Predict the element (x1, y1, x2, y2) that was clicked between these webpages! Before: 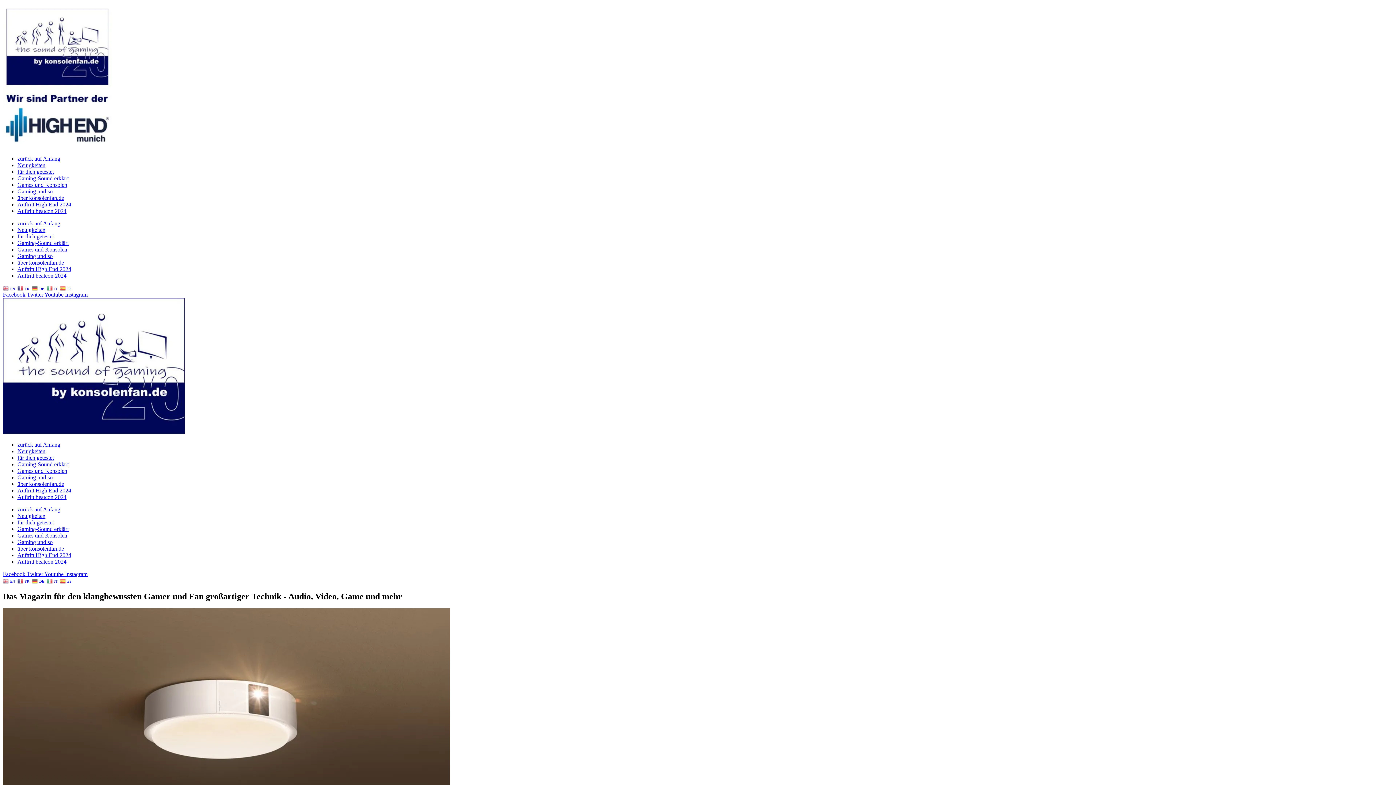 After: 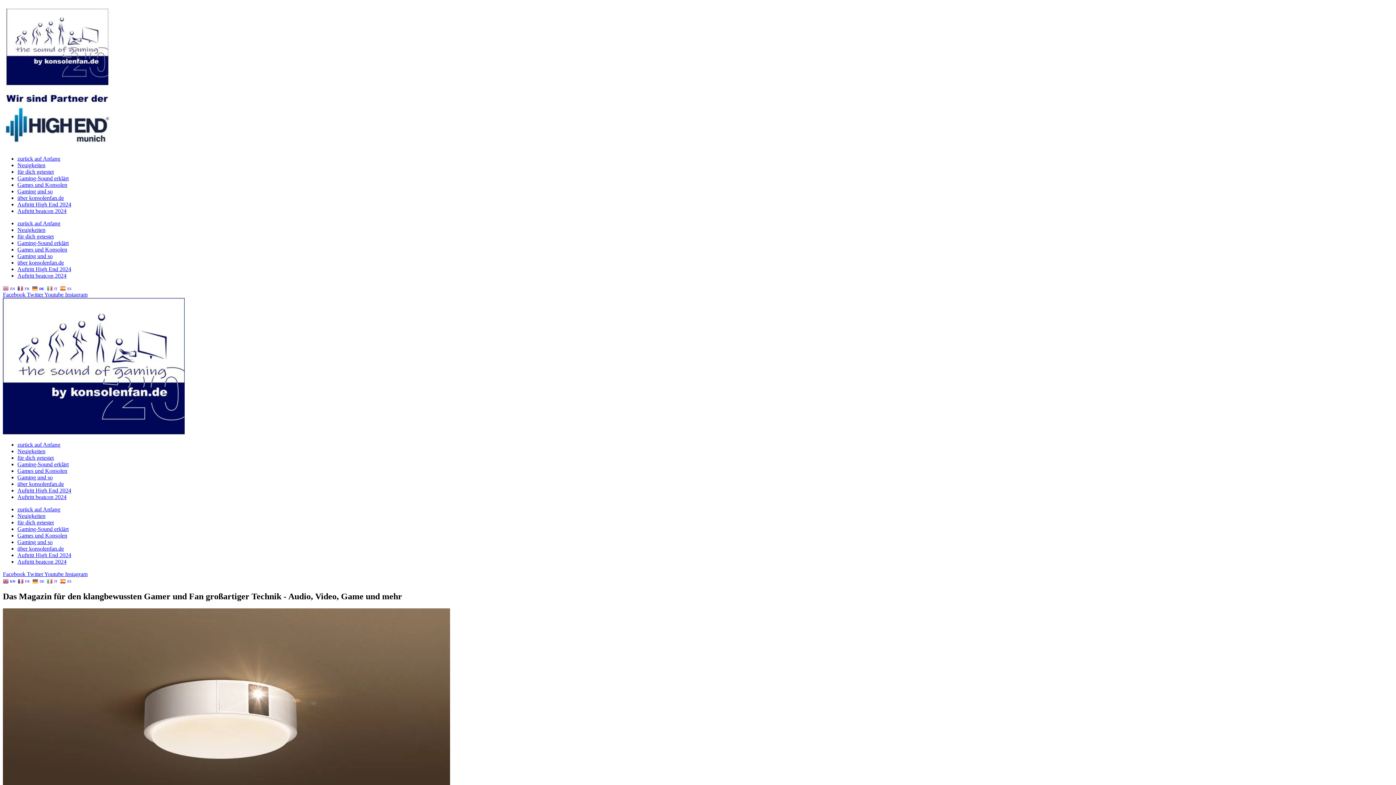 Action: bbox: (2, 577, 16, 584) label:  EN